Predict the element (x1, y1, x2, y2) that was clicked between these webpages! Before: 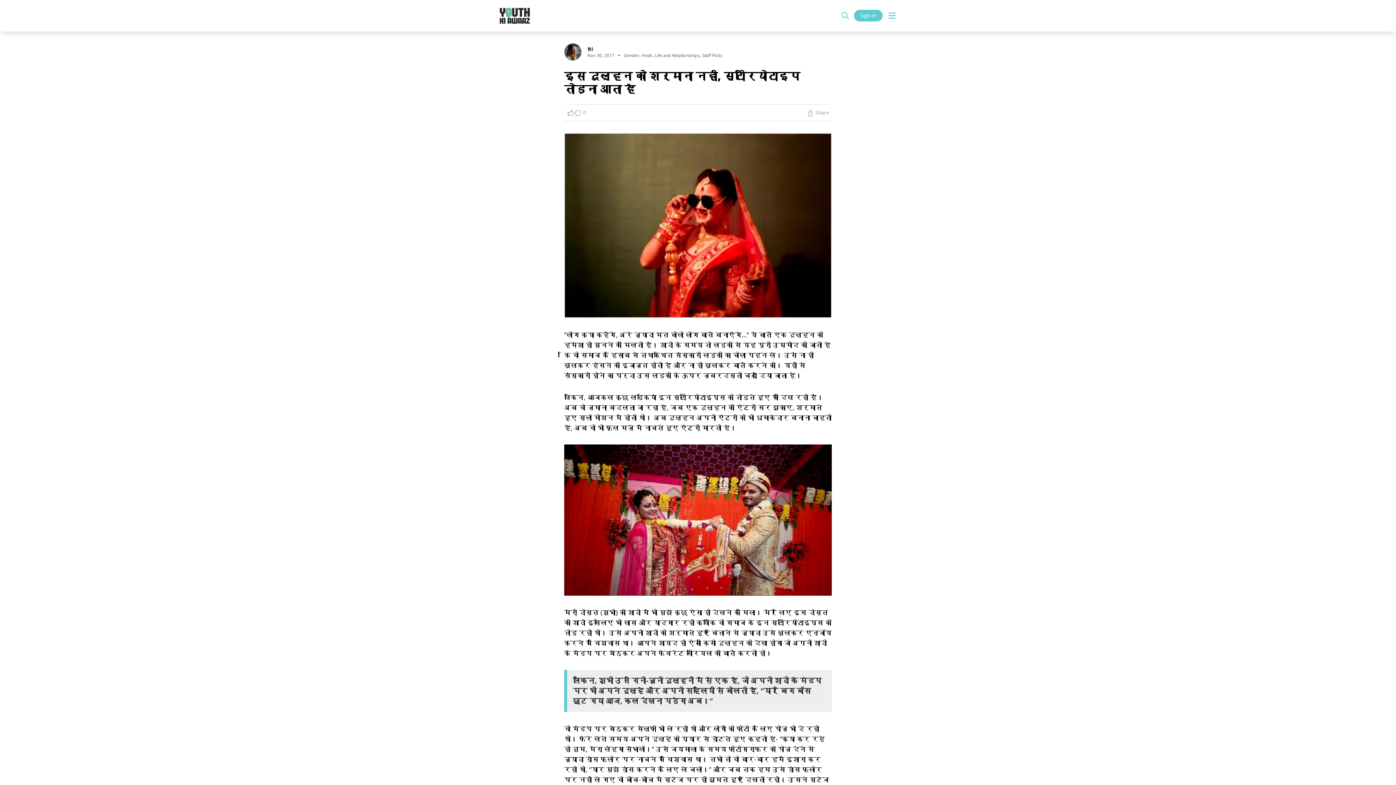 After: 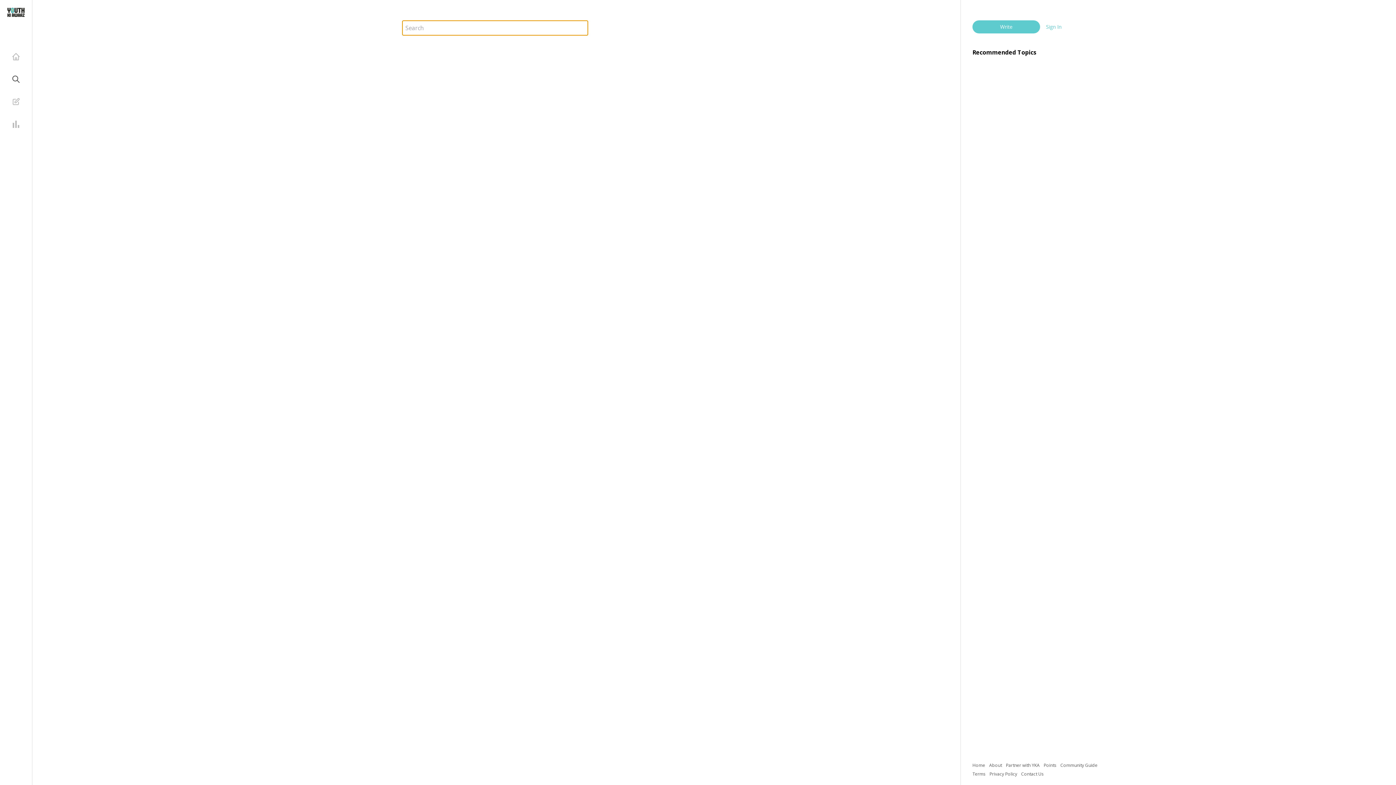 Action: bbox: (841, 11, 849, 20)